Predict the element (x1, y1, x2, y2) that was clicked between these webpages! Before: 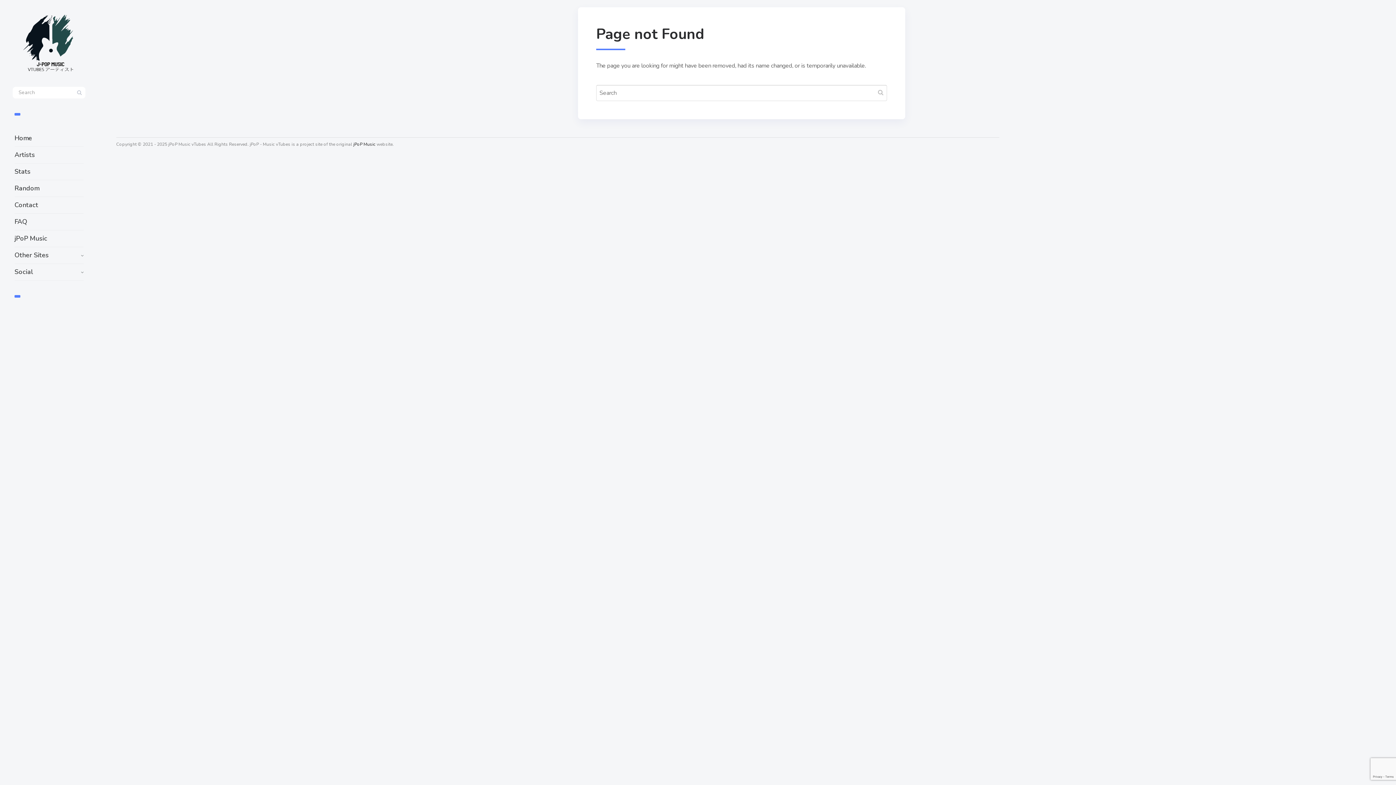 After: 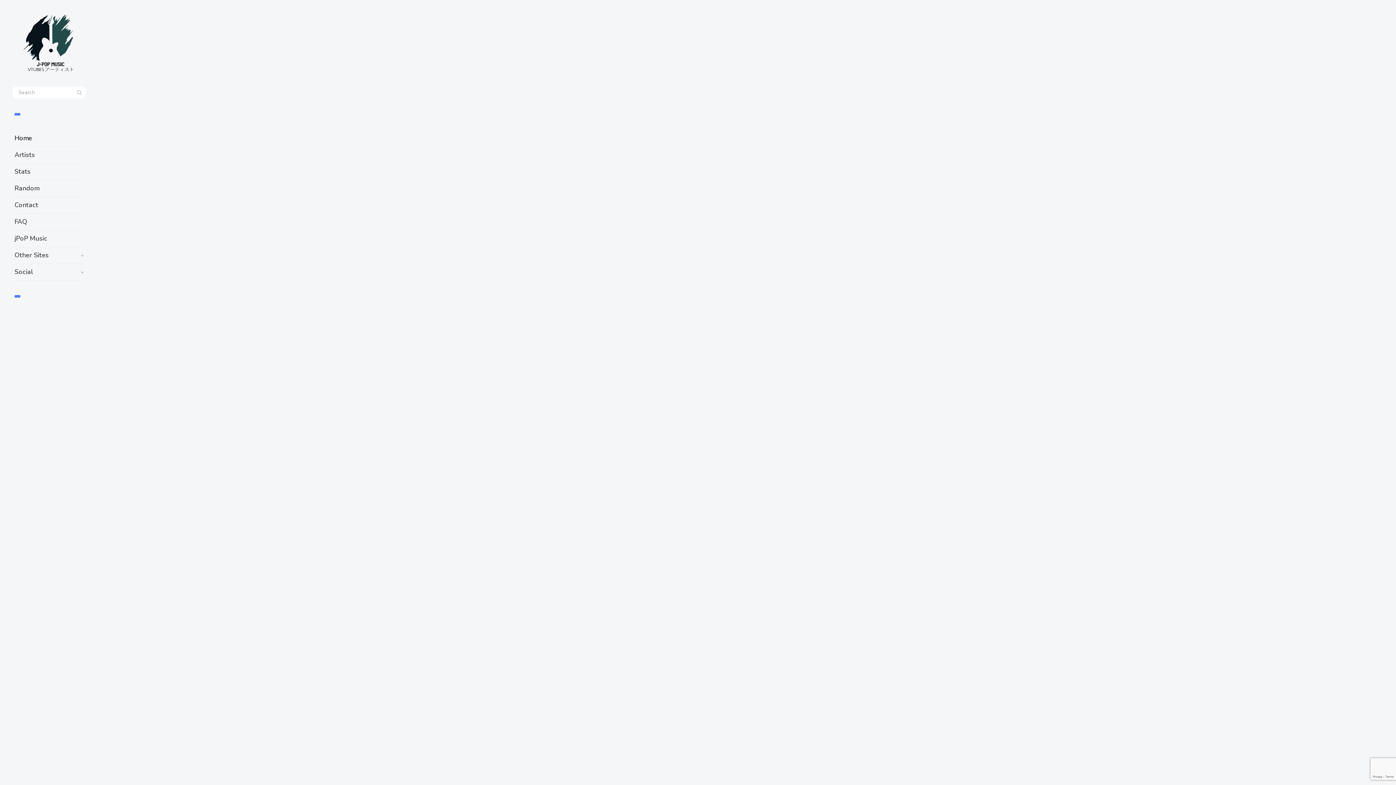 Action: label: Home bbox: (14, 130, 83, 146)